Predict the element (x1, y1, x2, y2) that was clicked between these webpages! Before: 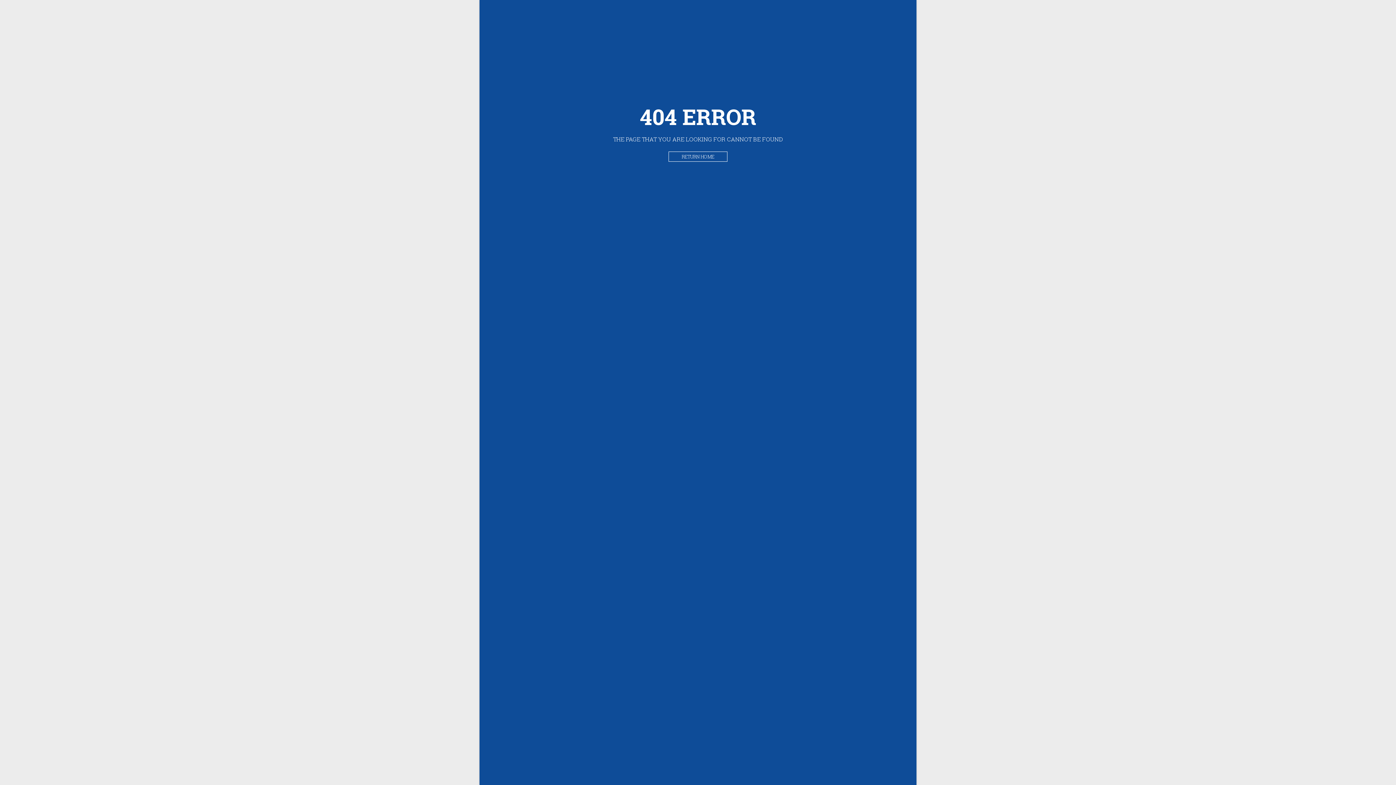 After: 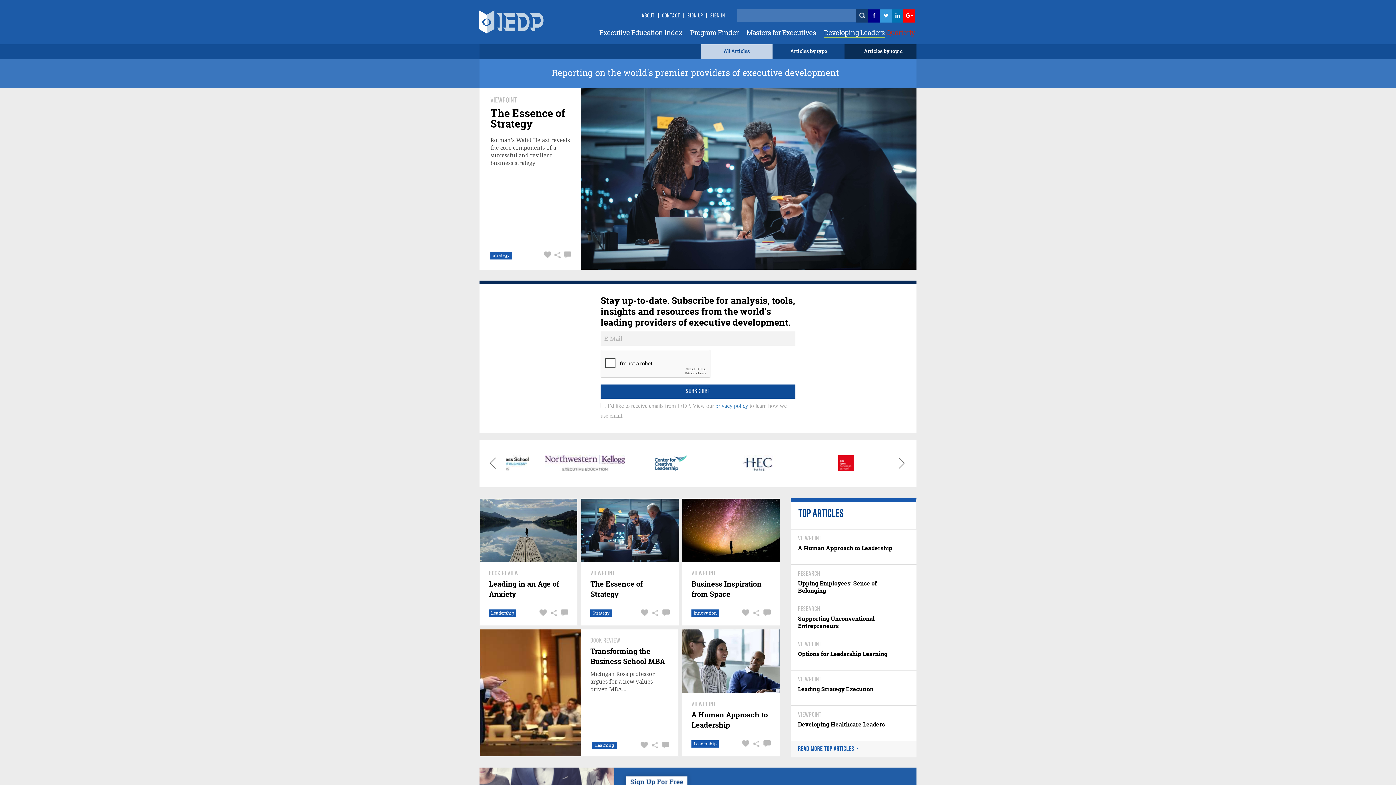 Action: label: RETURN HOME bbox: (668, 151, 727, 161)